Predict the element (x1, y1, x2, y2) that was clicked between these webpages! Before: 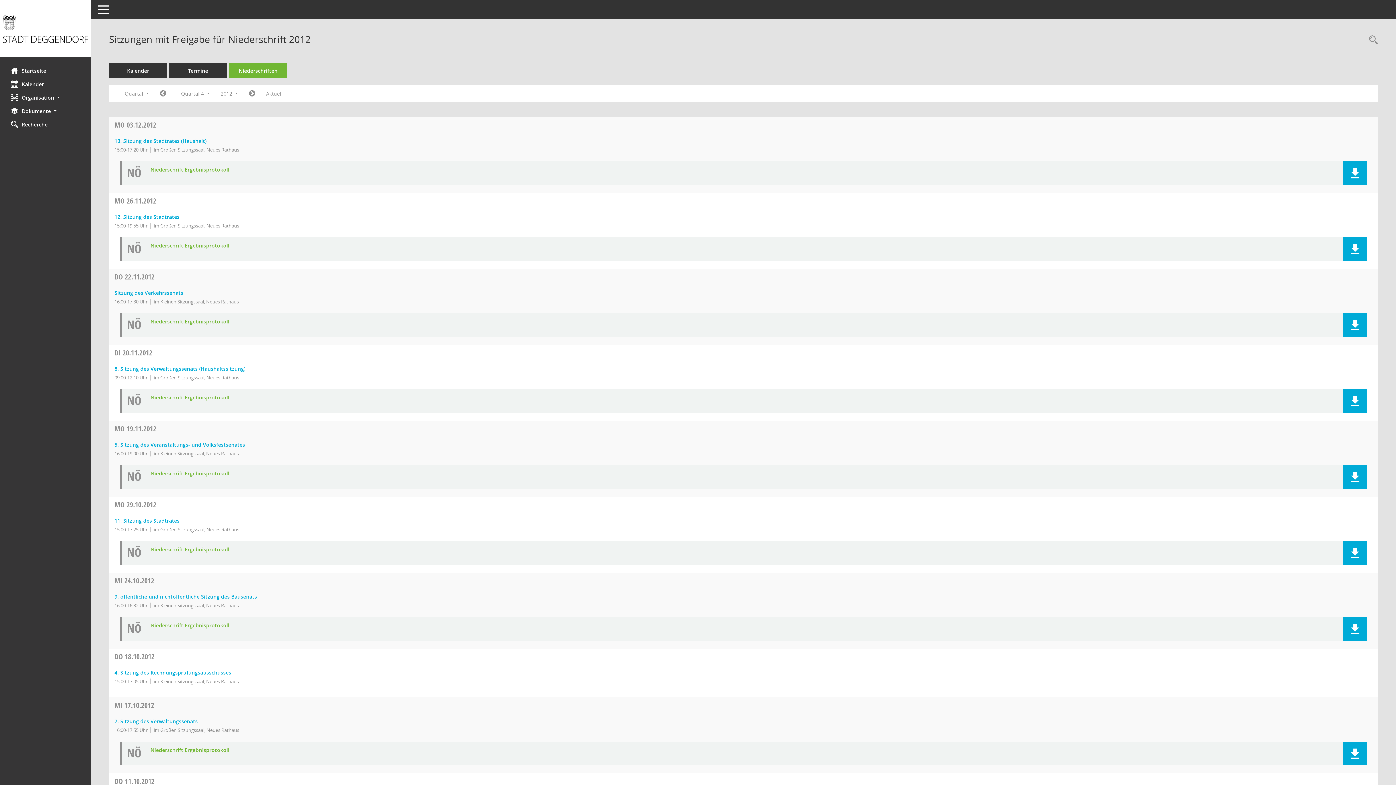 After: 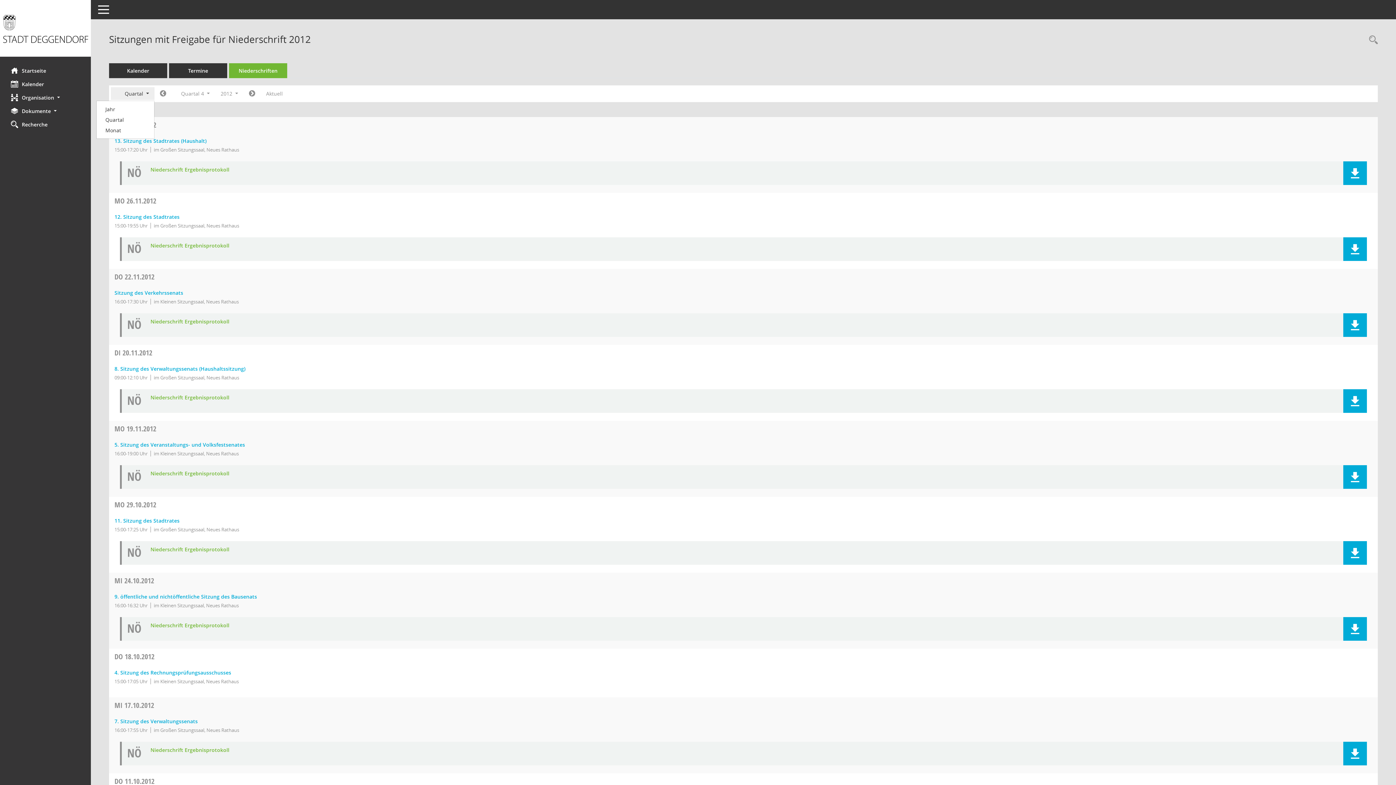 Action: label: Quartal  bbox: (110, 87, 154, 100)